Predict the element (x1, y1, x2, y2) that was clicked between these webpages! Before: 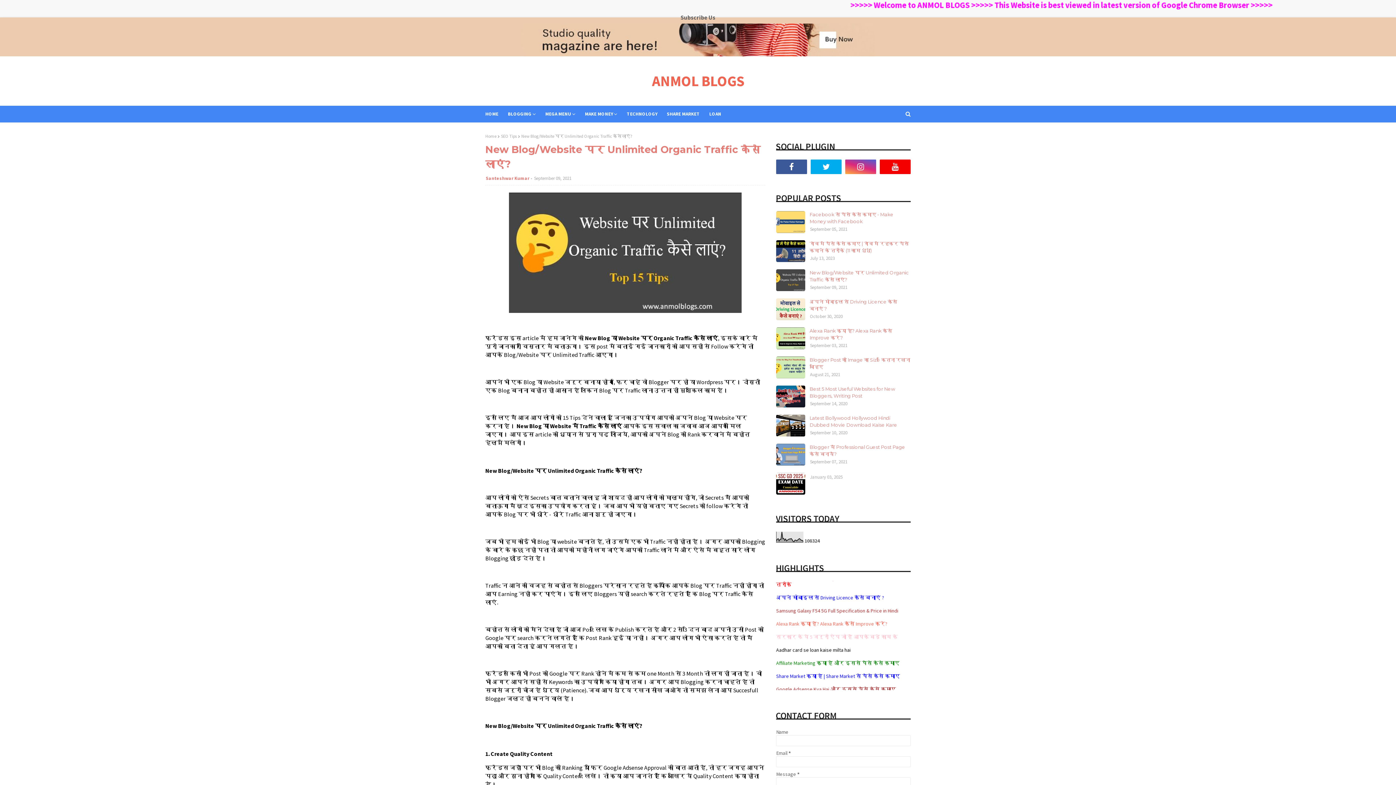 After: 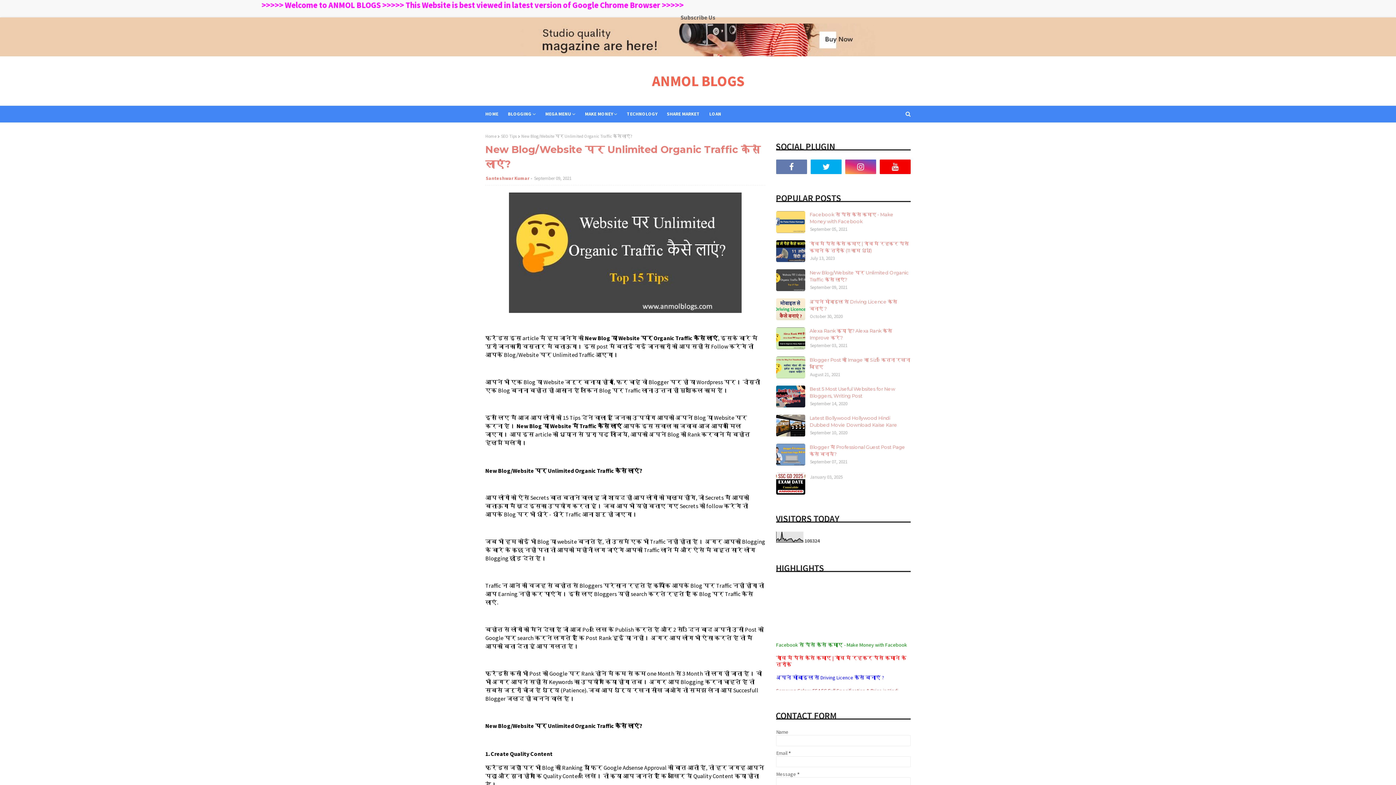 Action: bbox: (776, 159, 807, 174)